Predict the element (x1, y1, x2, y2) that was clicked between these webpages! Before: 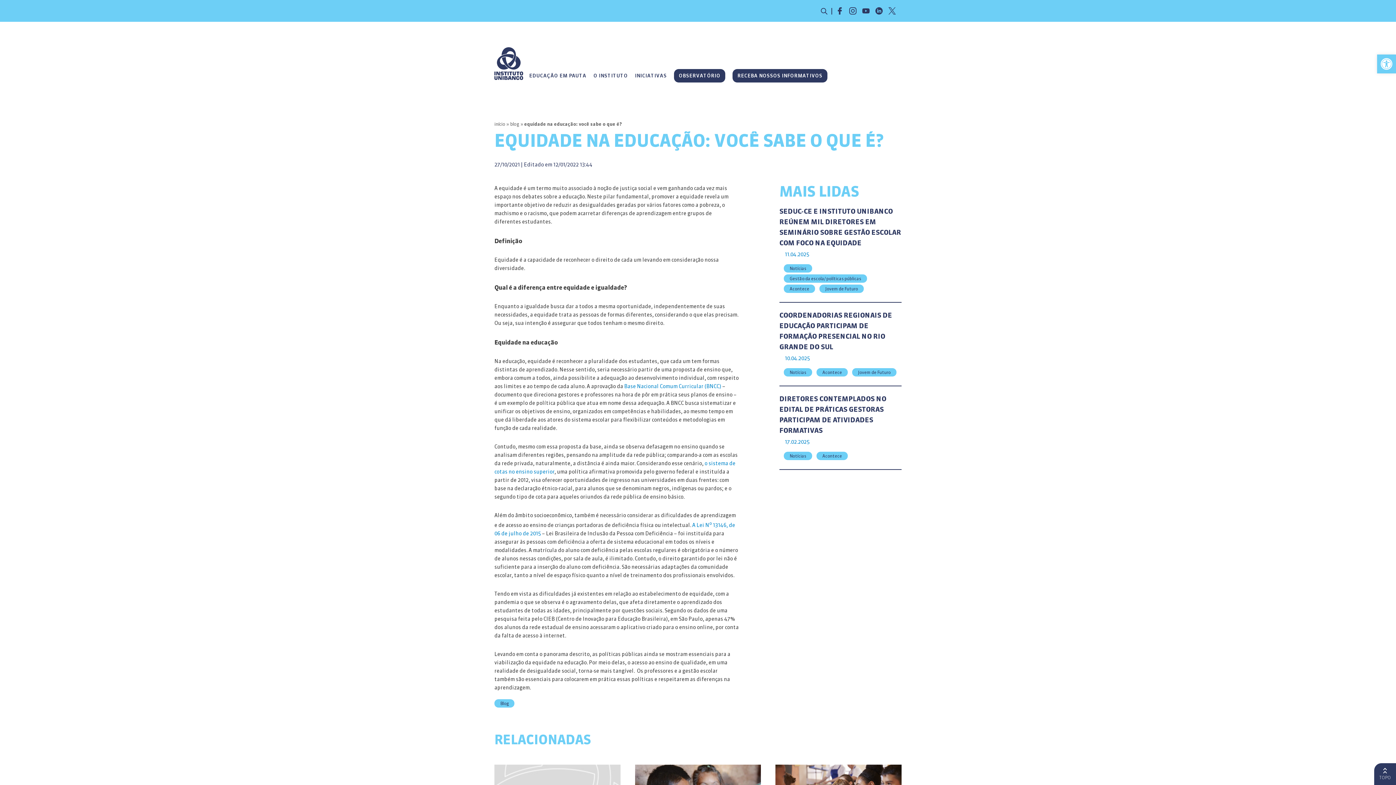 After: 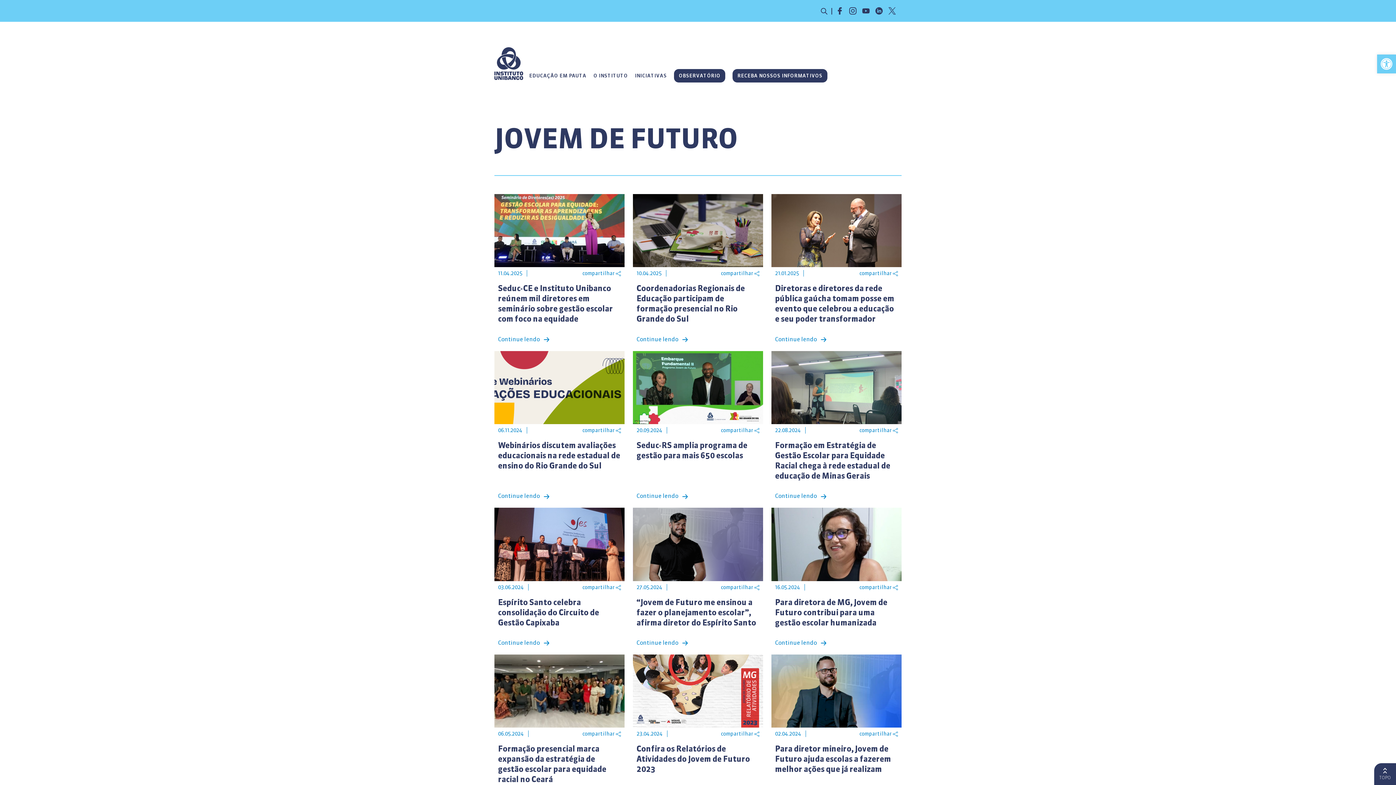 Action: bbox: (852, 368, 896, 376) label: Jovem de Futuro